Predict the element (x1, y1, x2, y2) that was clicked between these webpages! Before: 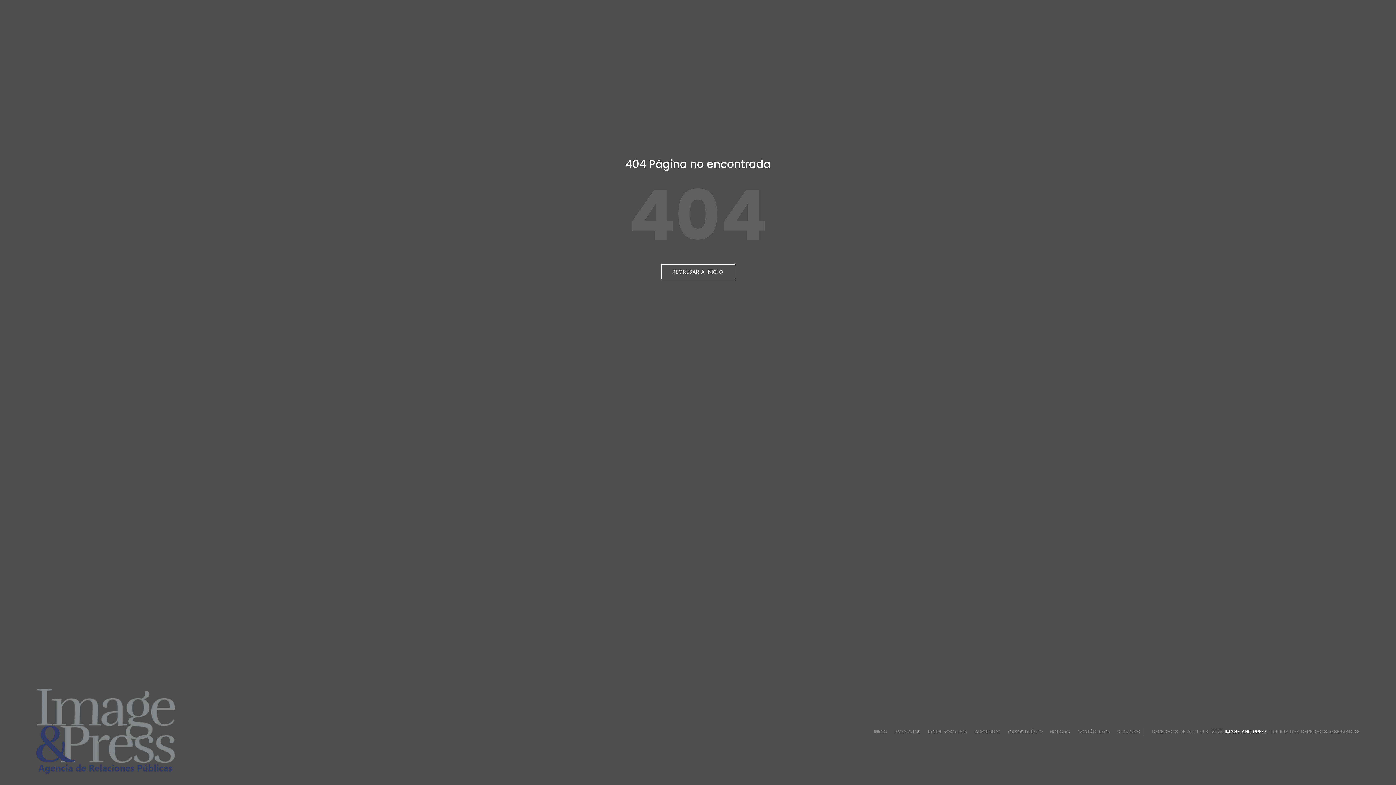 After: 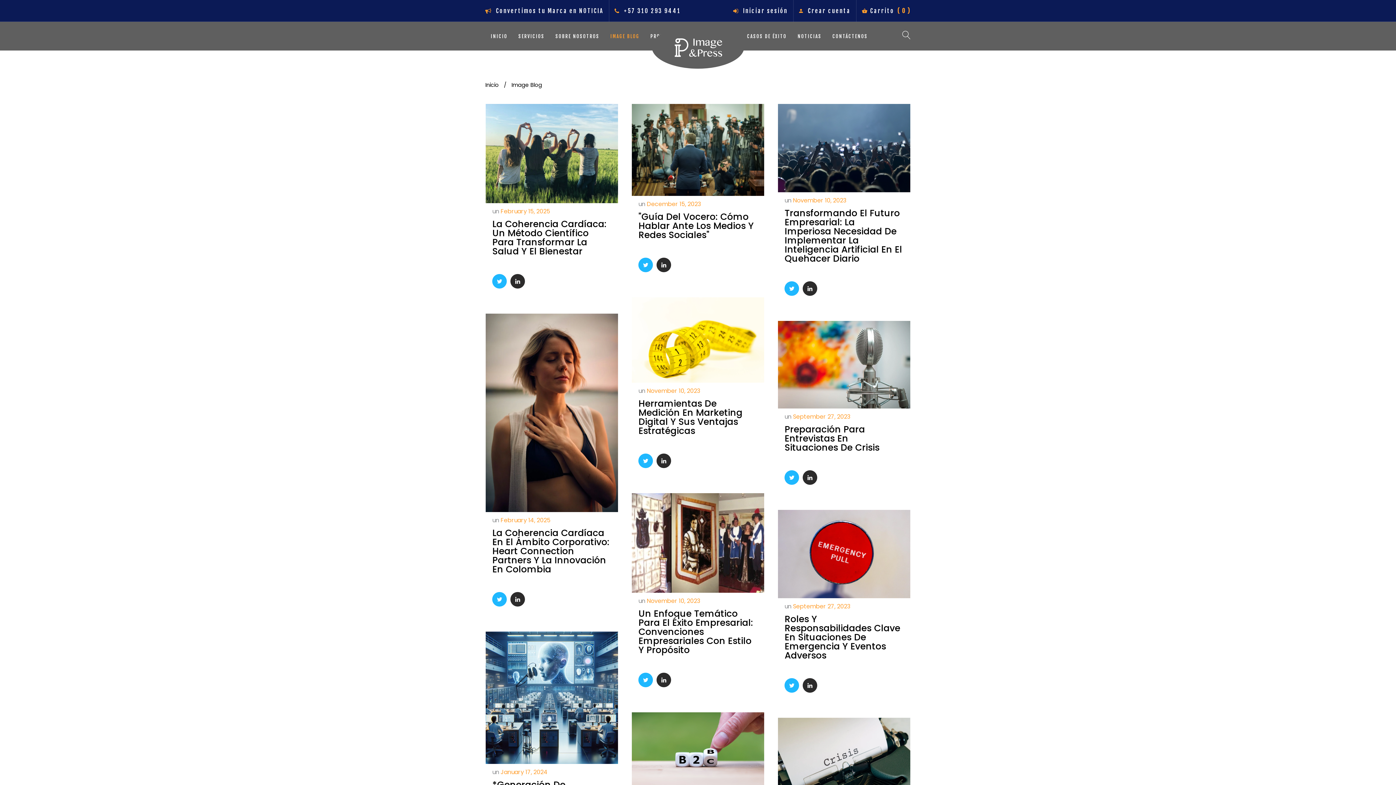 Action: label: IMAGE BLOG bbox: (974, 728, 1001, 735)